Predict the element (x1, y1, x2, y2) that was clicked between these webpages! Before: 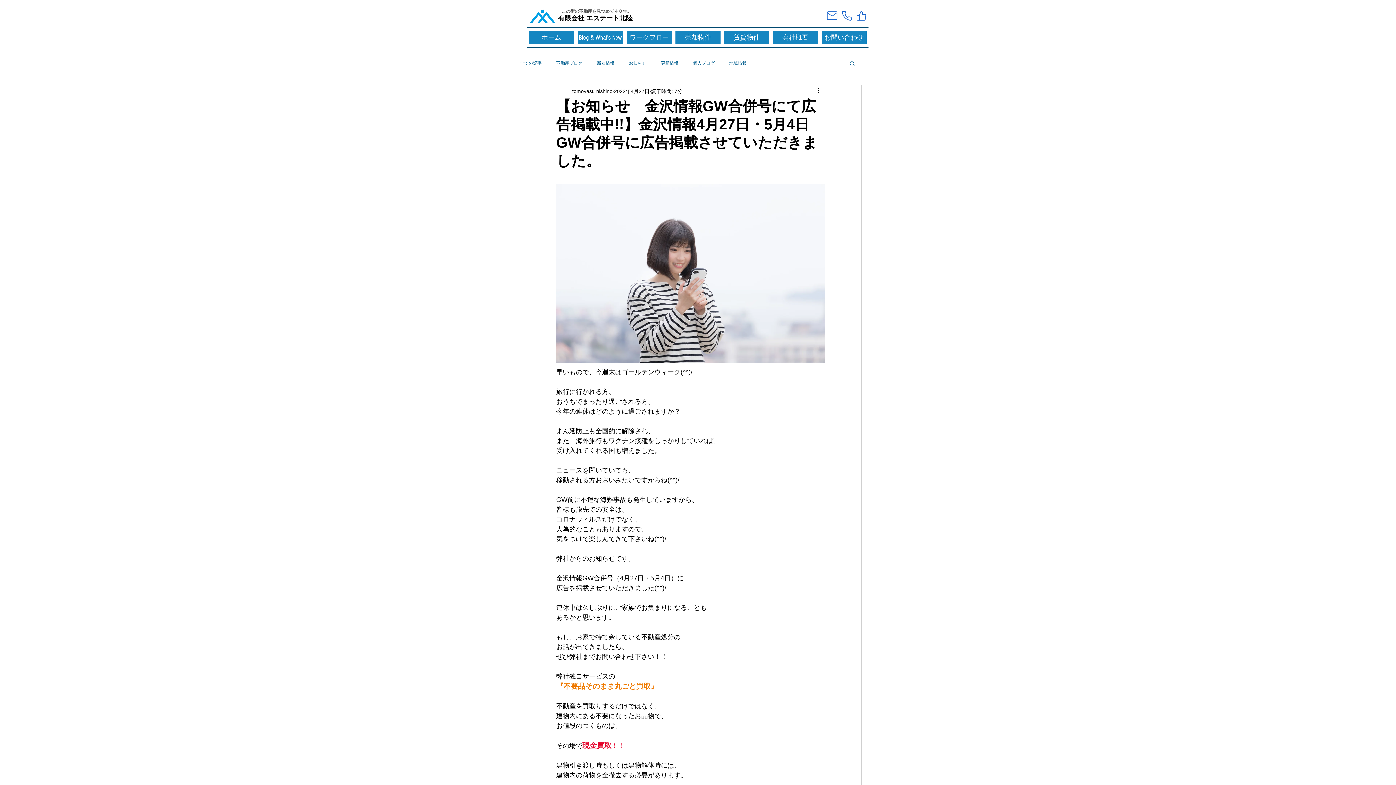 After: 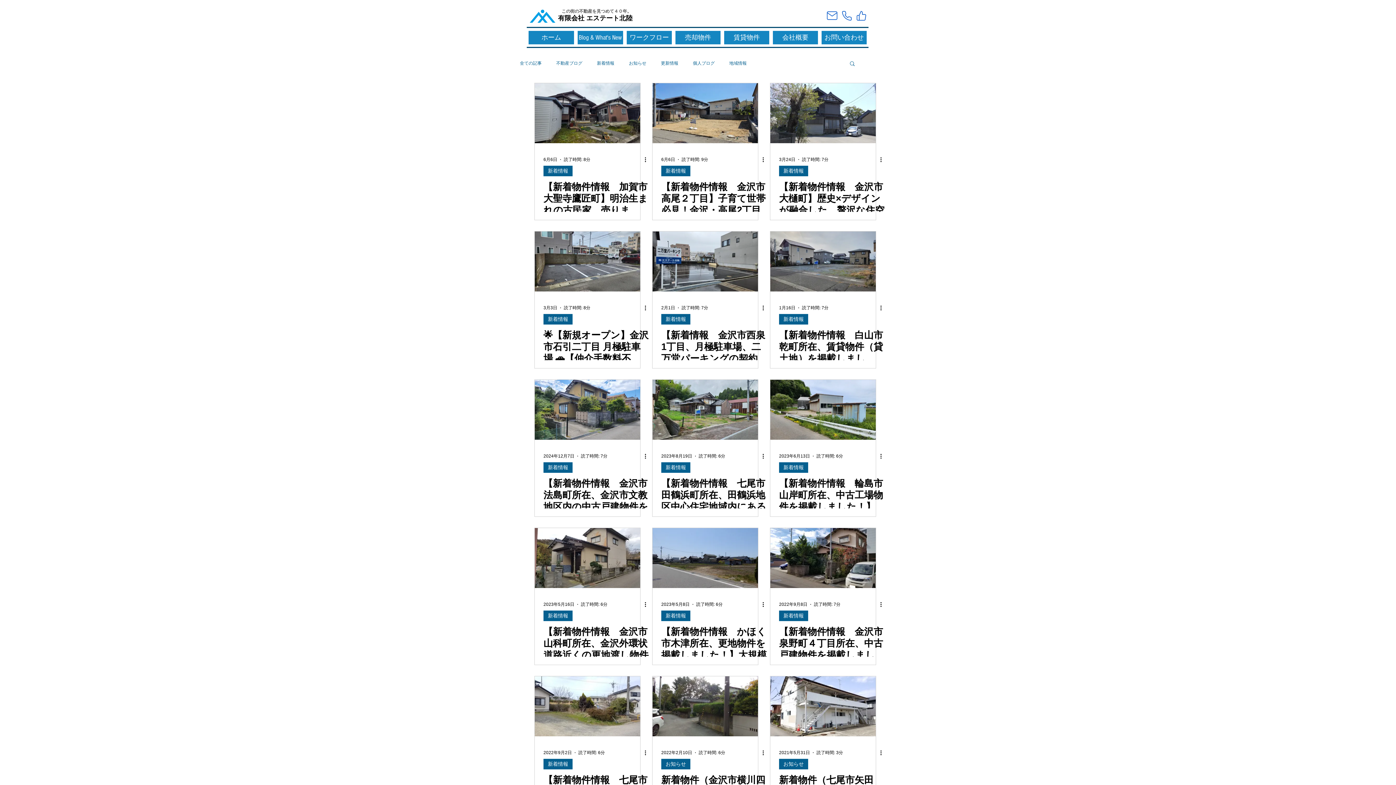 Action: label: 新着情報 bbox: (597, 60, 614, 66)